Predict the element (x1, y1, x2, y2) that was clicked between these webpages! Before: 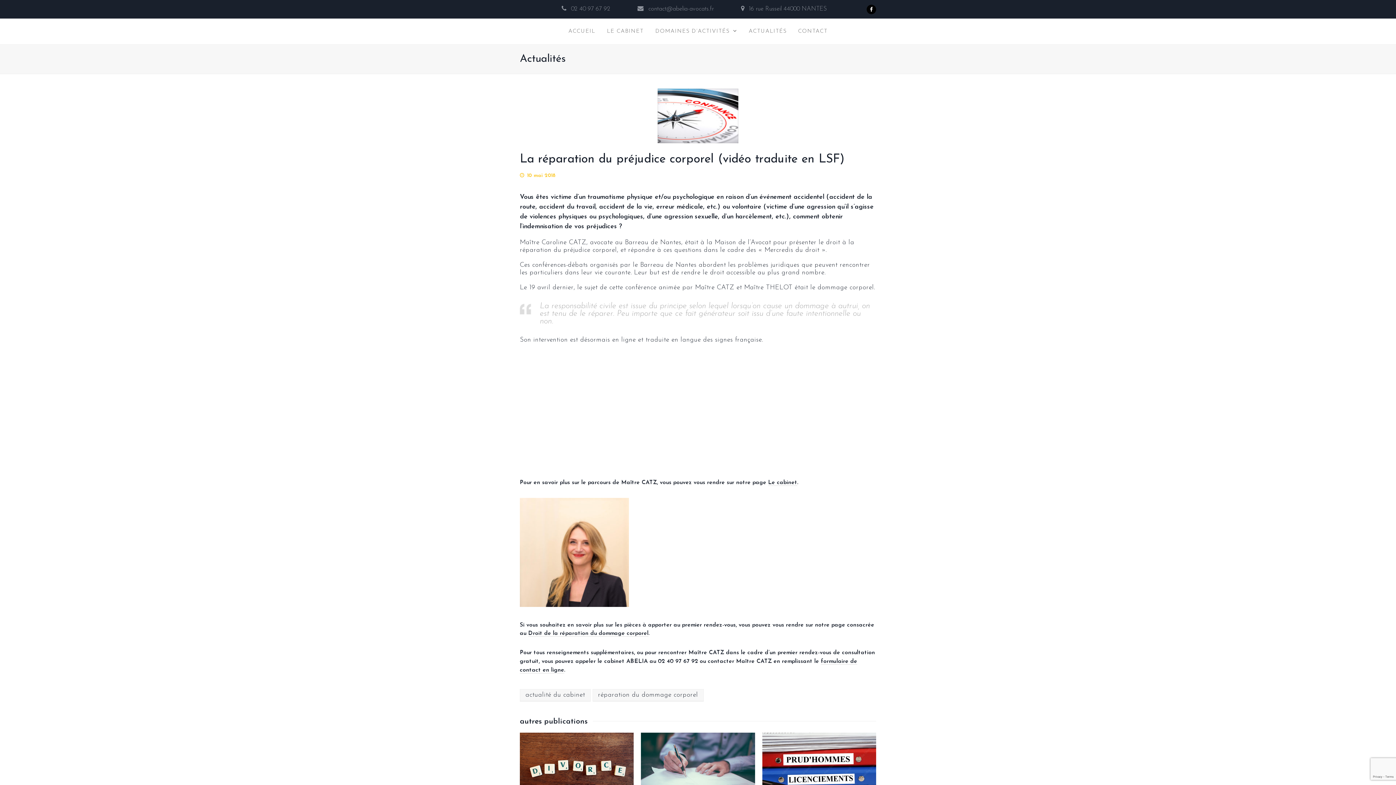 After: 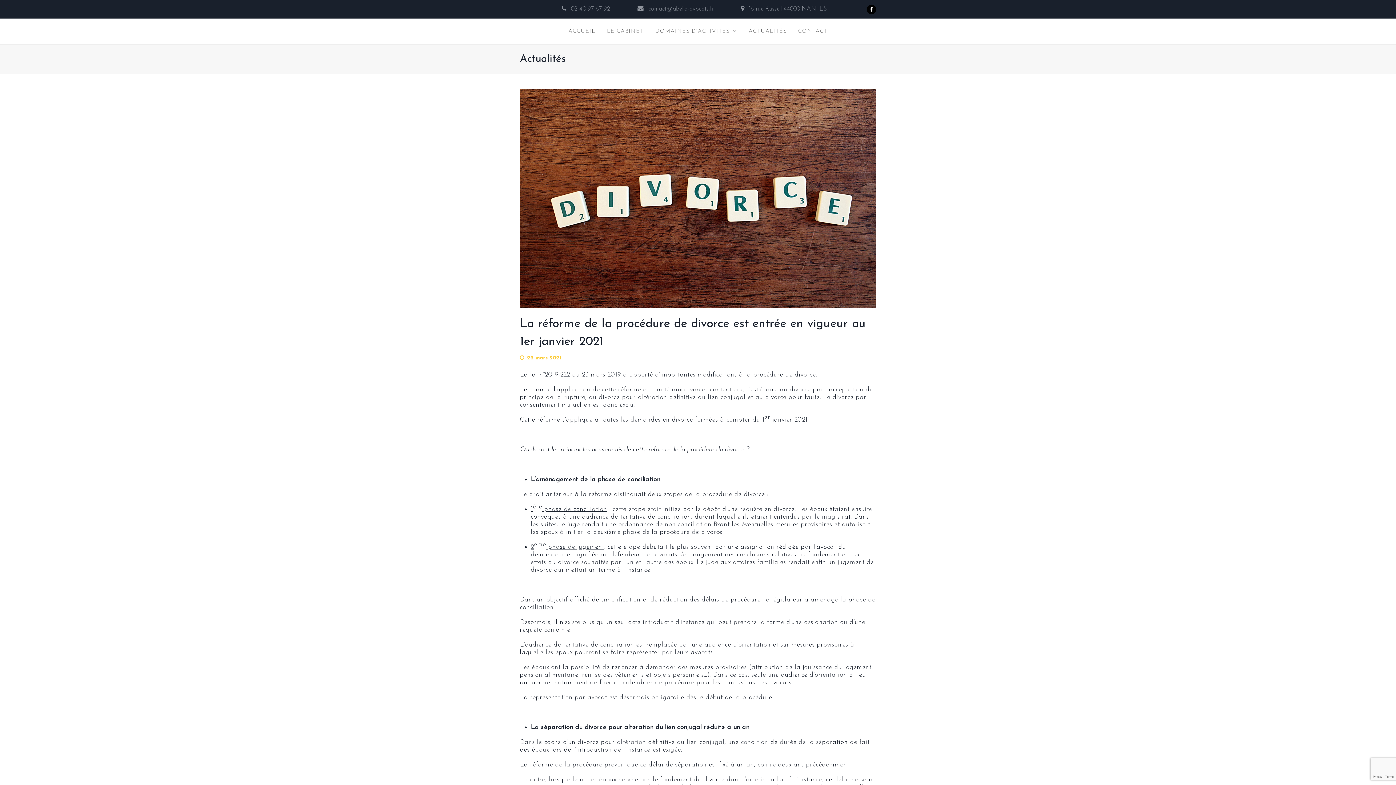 Action: bbox: (520, 733, 633, 803)